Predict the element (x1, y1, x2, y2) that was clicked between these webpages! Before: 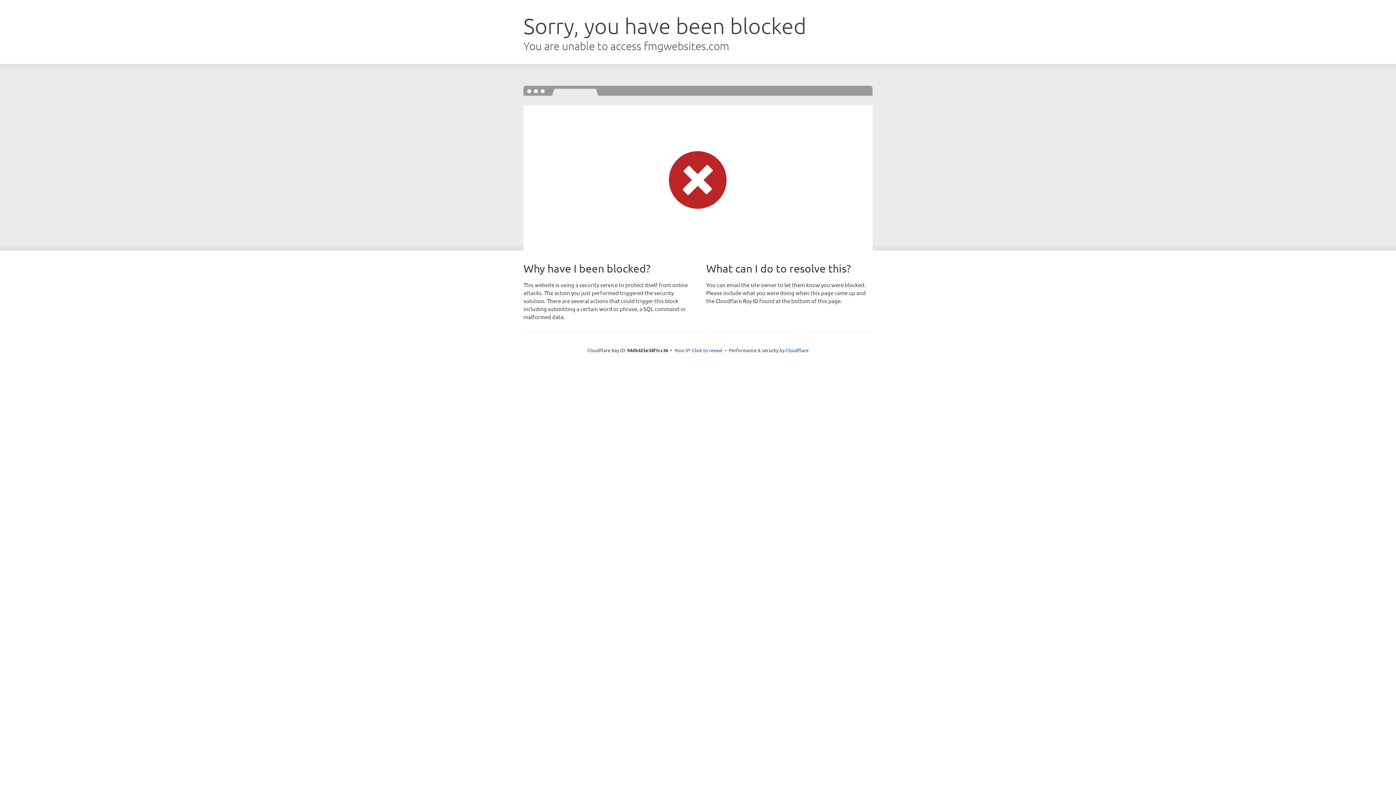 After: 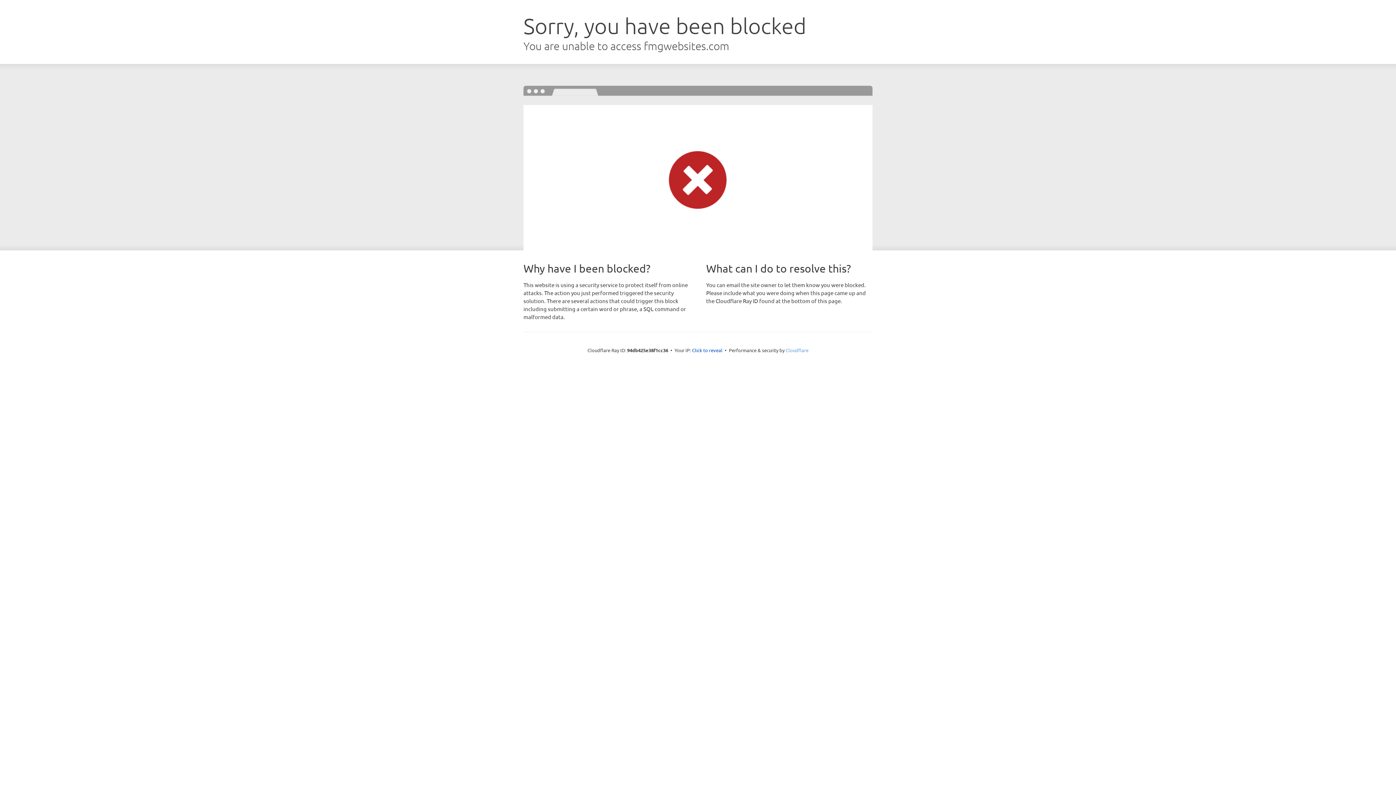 Action: label: Cloudflare bbox: (785, 347, 808, 353)